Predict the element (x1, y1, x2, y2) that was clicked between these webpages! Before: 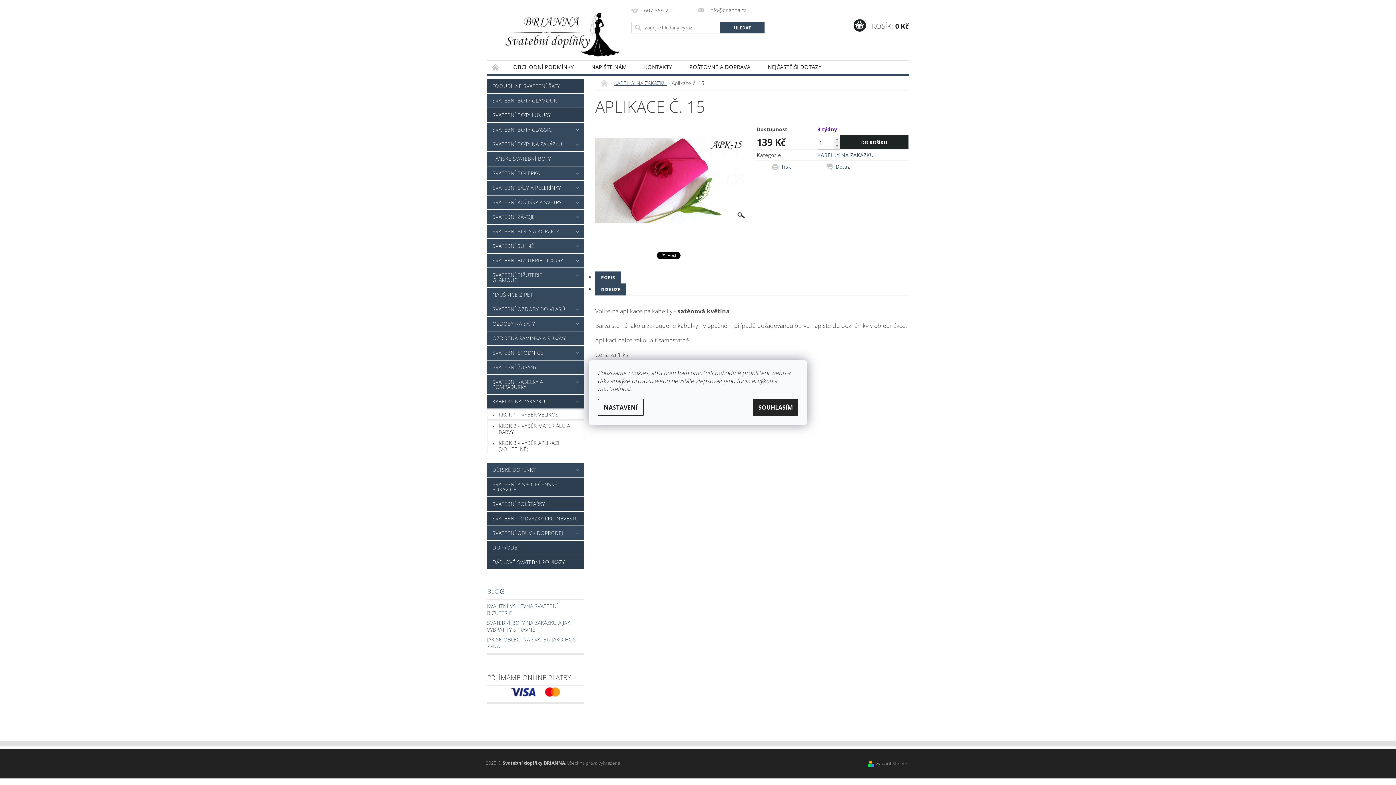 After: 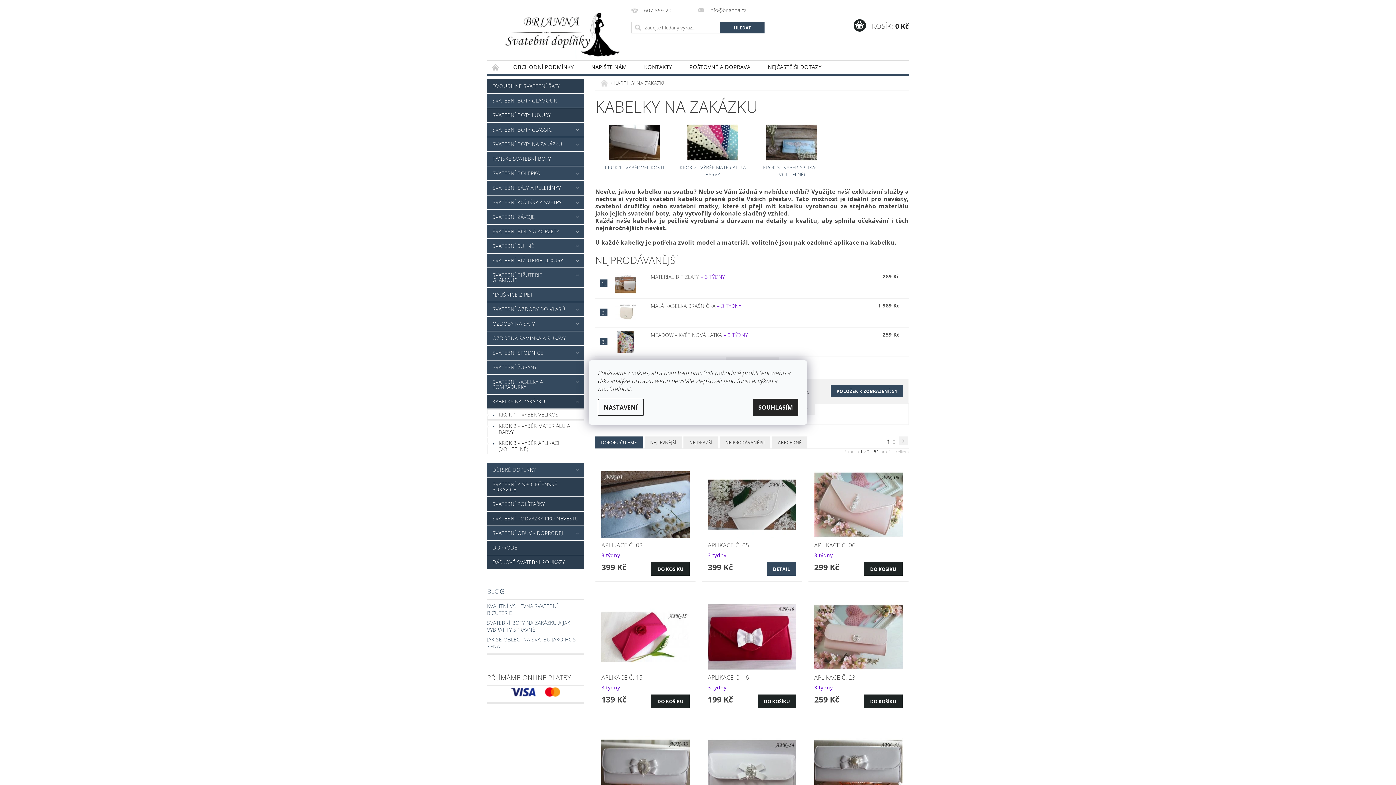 Action: bbox: (614, 79, 666, 86) label: KABELKY NA ZAKÁZKU